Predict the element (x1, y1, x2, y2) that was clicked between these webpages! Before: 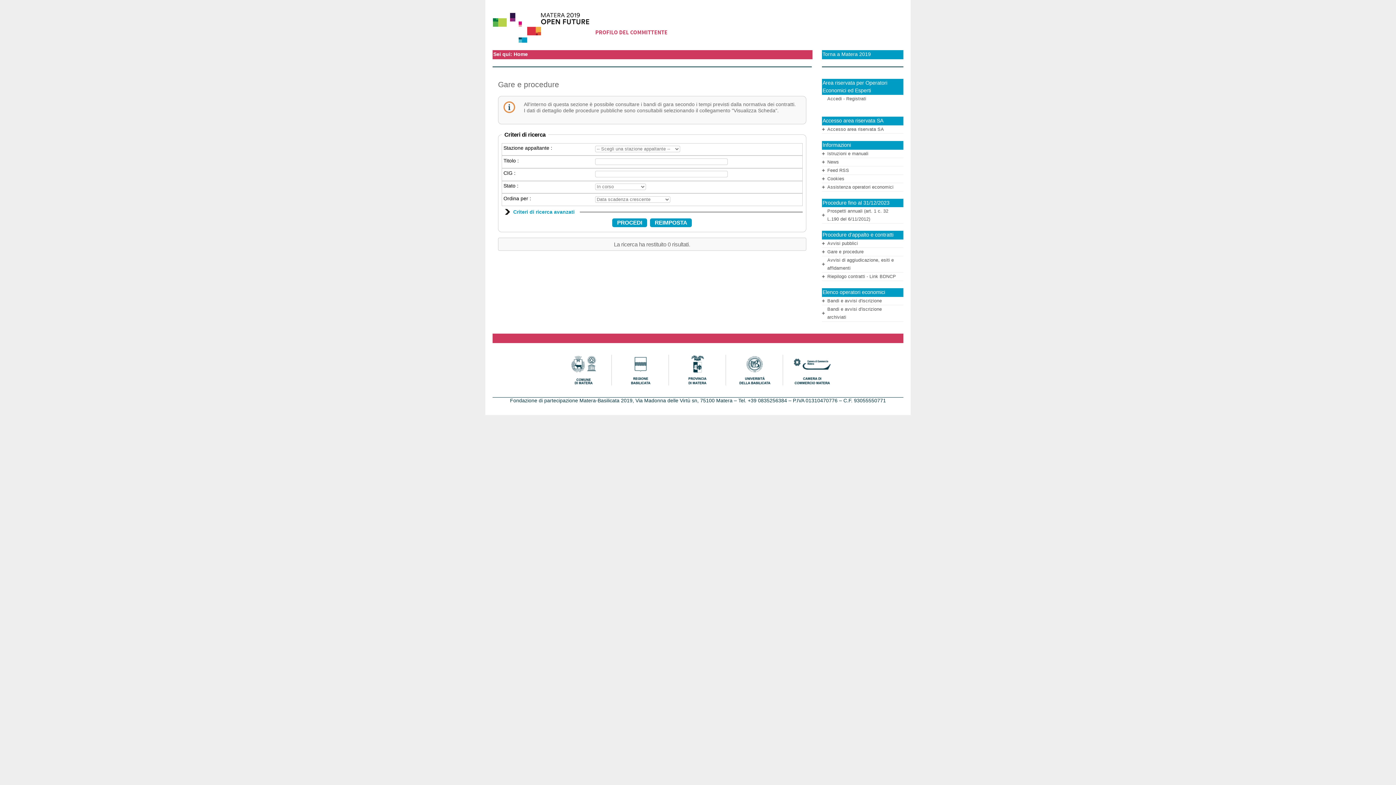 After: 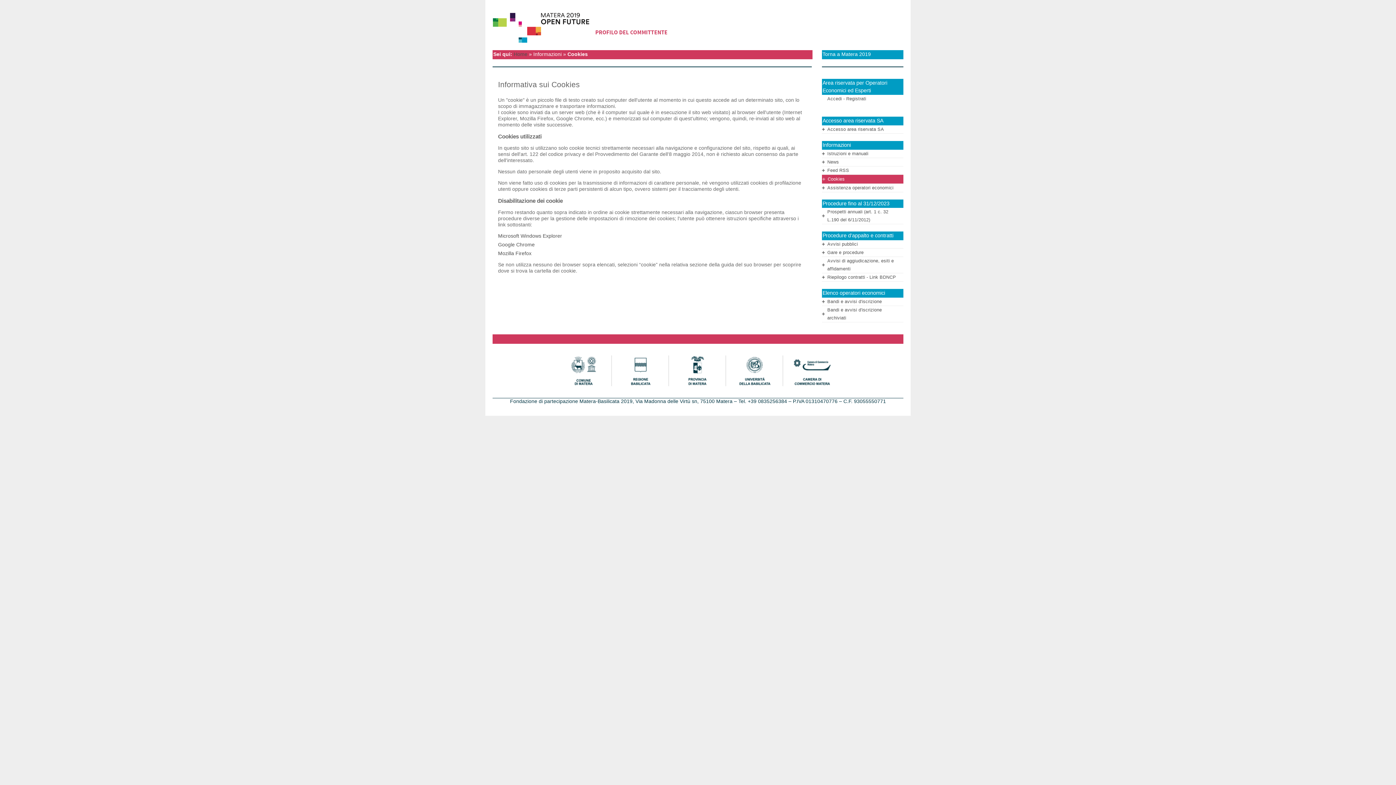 Action: label: Cookies bbox: (827, 176, 844, 181)